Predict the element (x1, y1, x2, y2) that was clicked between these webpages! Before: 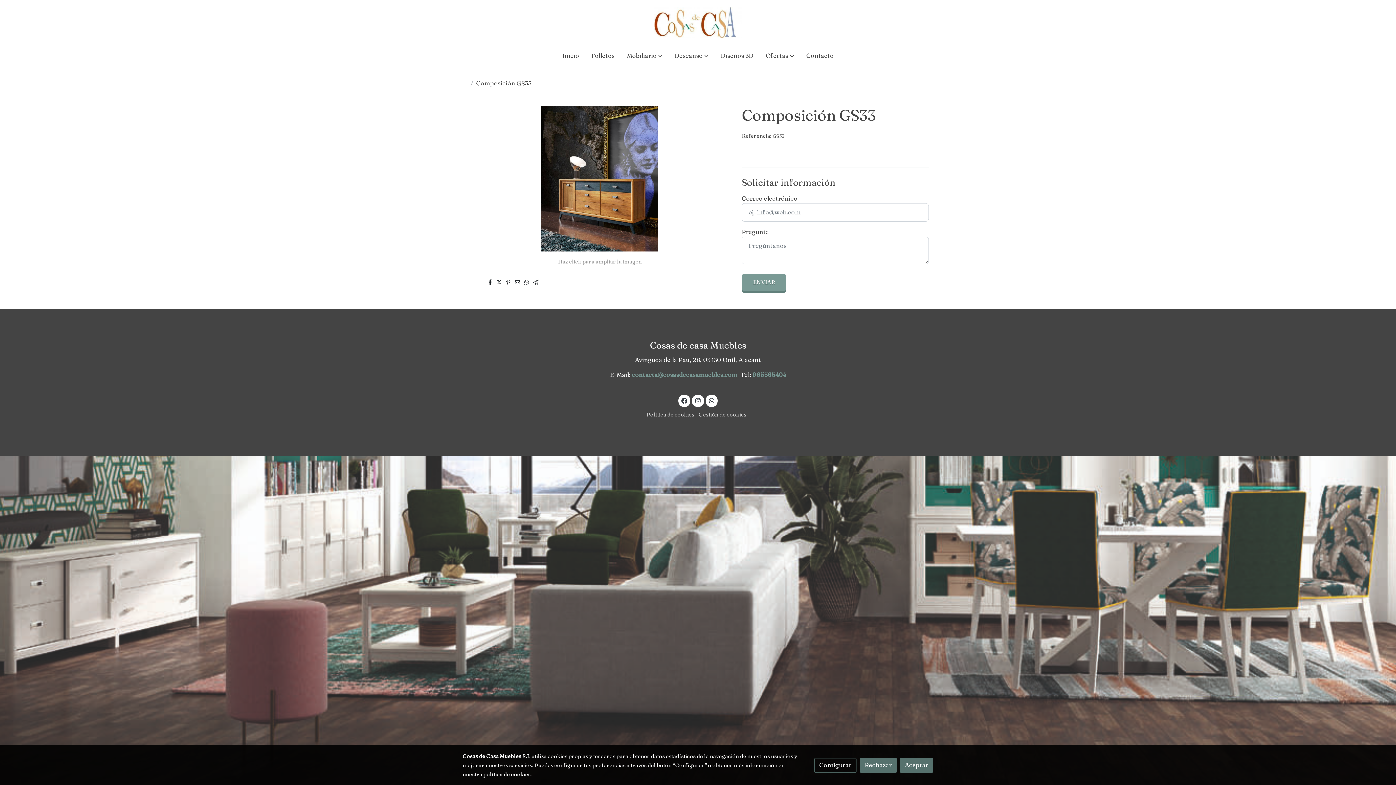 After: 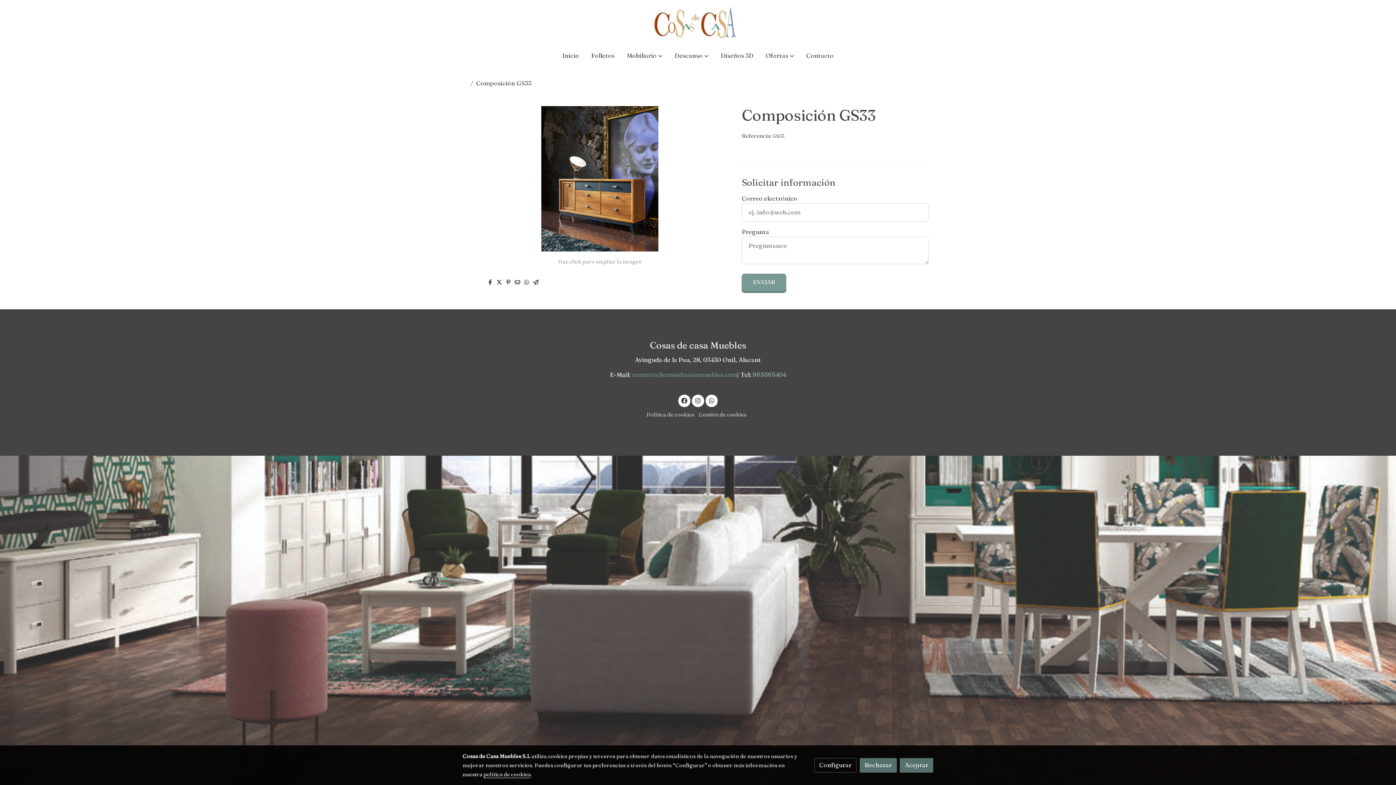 Action: label: contacta@cosasdecasamuebles.com bbox: (632, 371, 737, 378)